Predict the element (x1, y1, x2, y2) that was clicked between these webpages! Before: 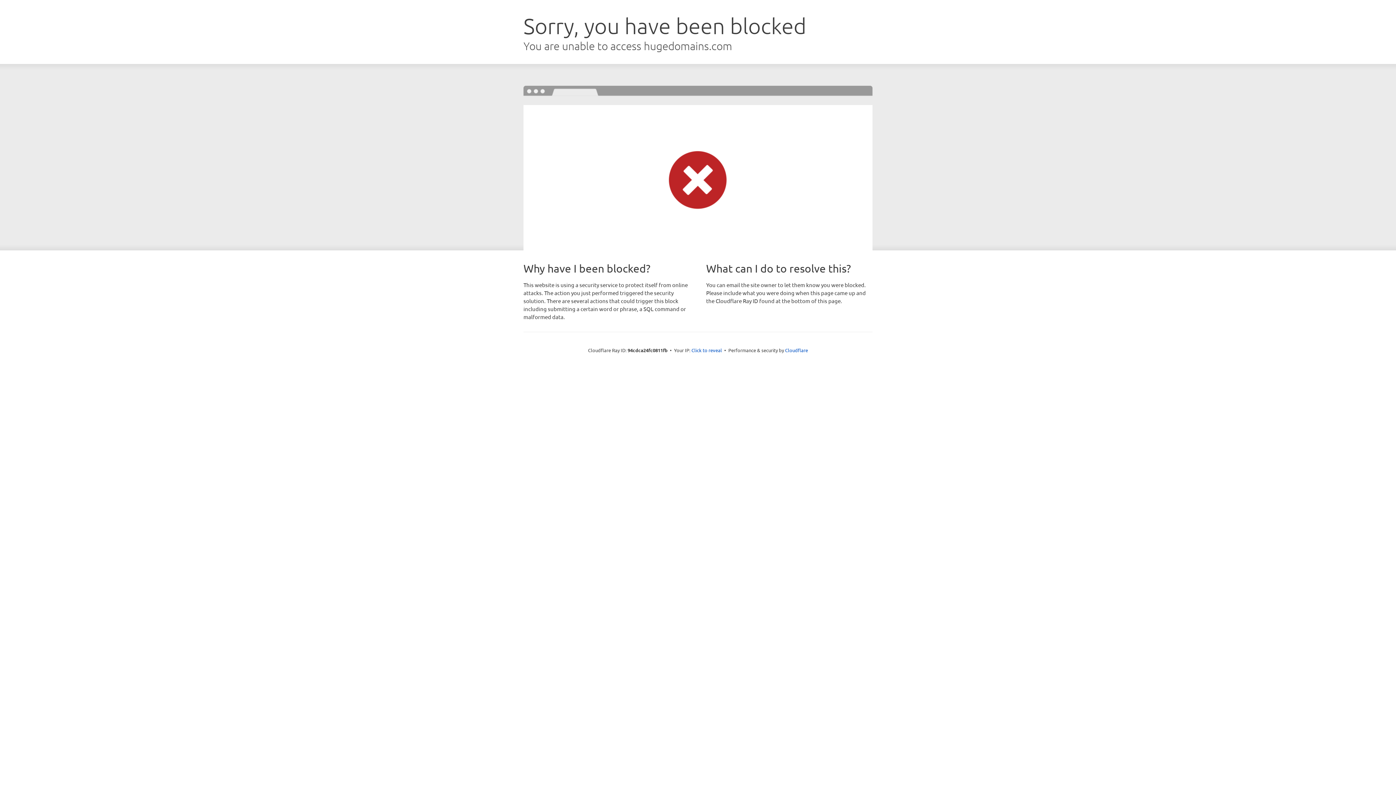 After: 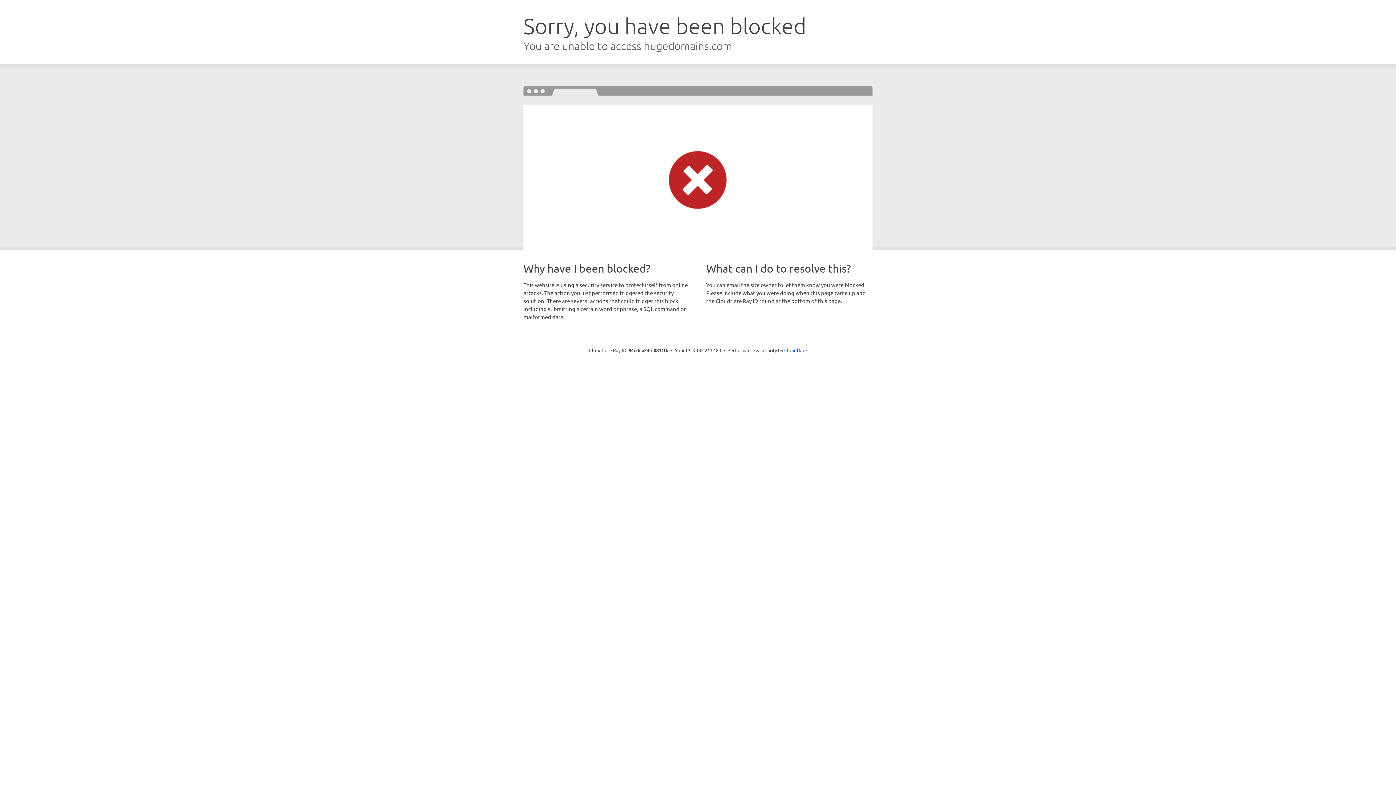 Action: label: Click to reveal bbox: (691, 346, 722, 353)